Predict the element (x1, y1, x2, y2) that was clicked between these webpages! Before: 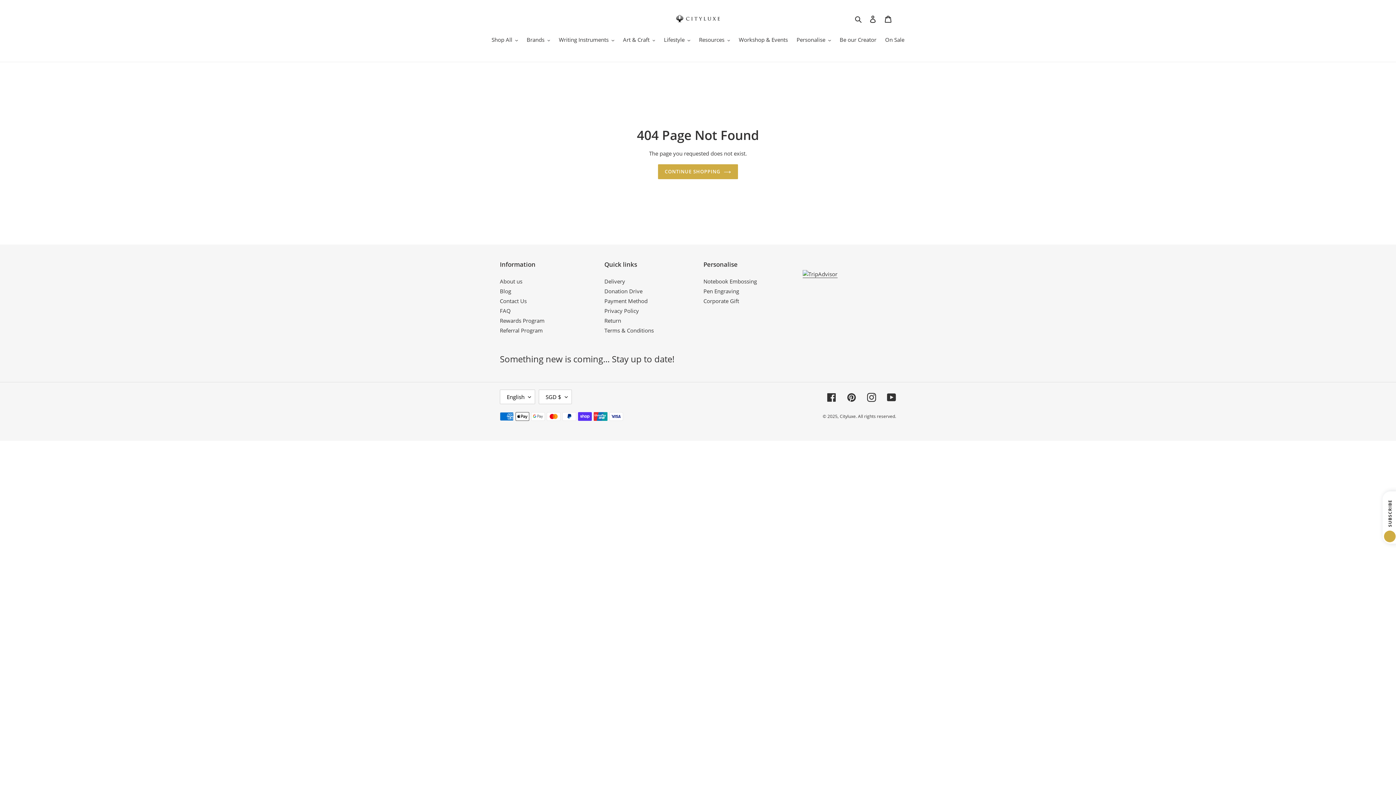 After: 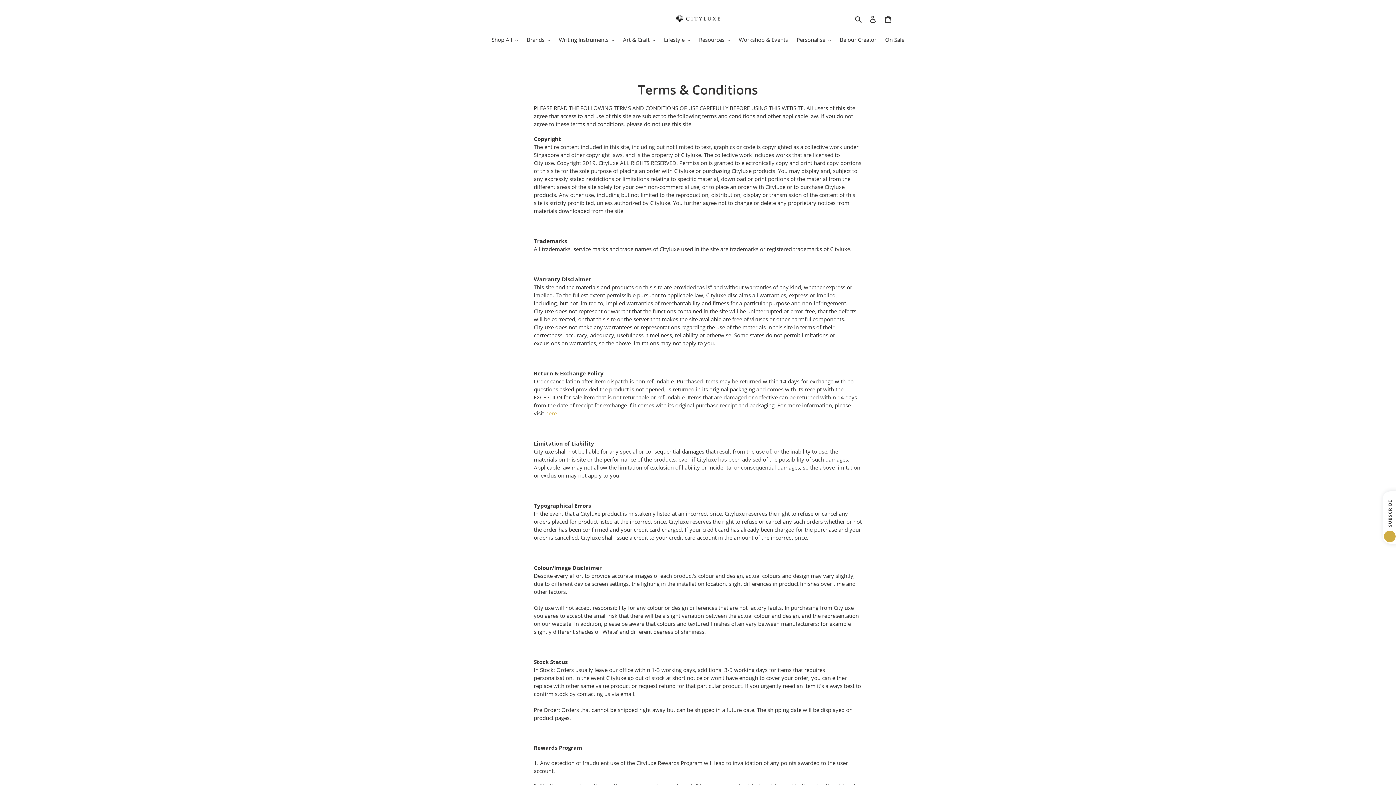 Action: bbox: (604, 327, 654, 334) label: Terms & Conditions